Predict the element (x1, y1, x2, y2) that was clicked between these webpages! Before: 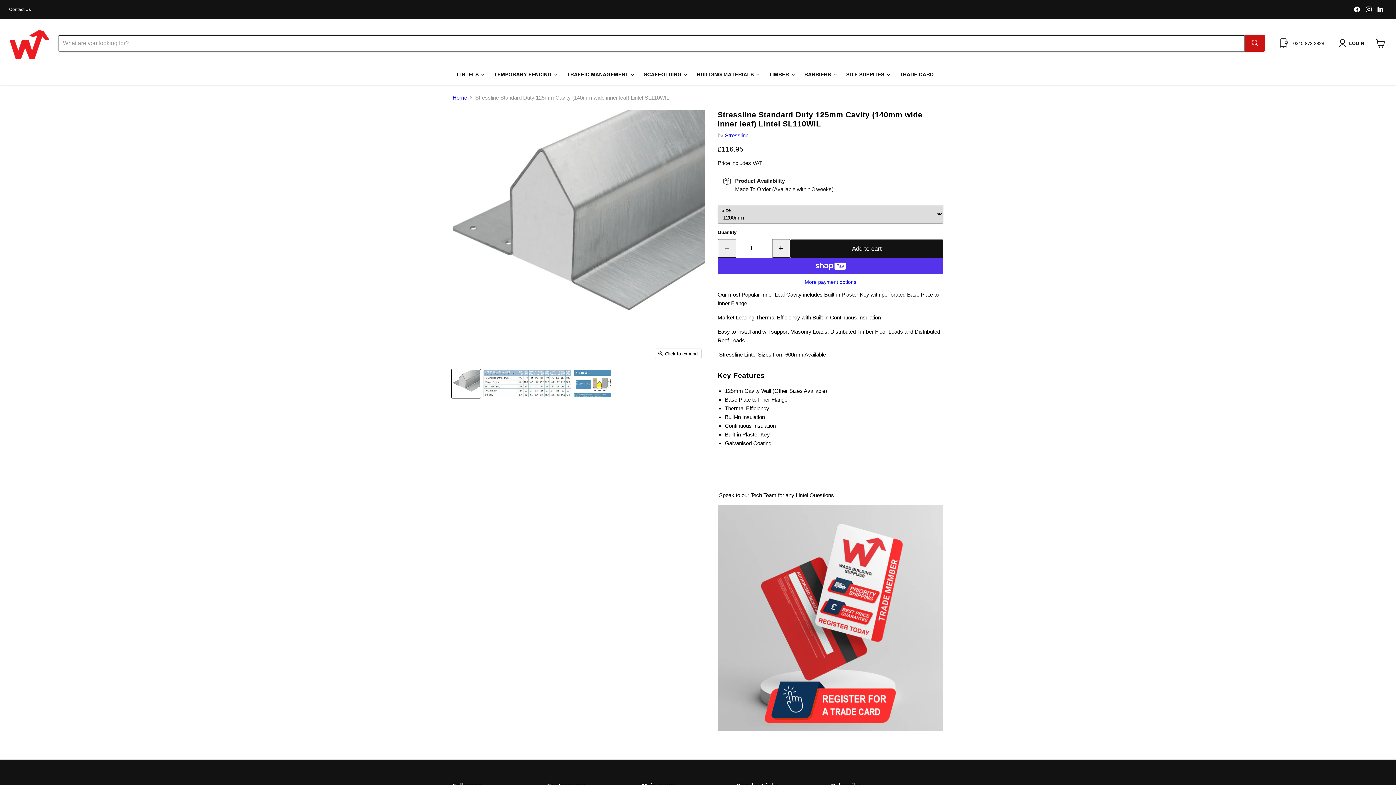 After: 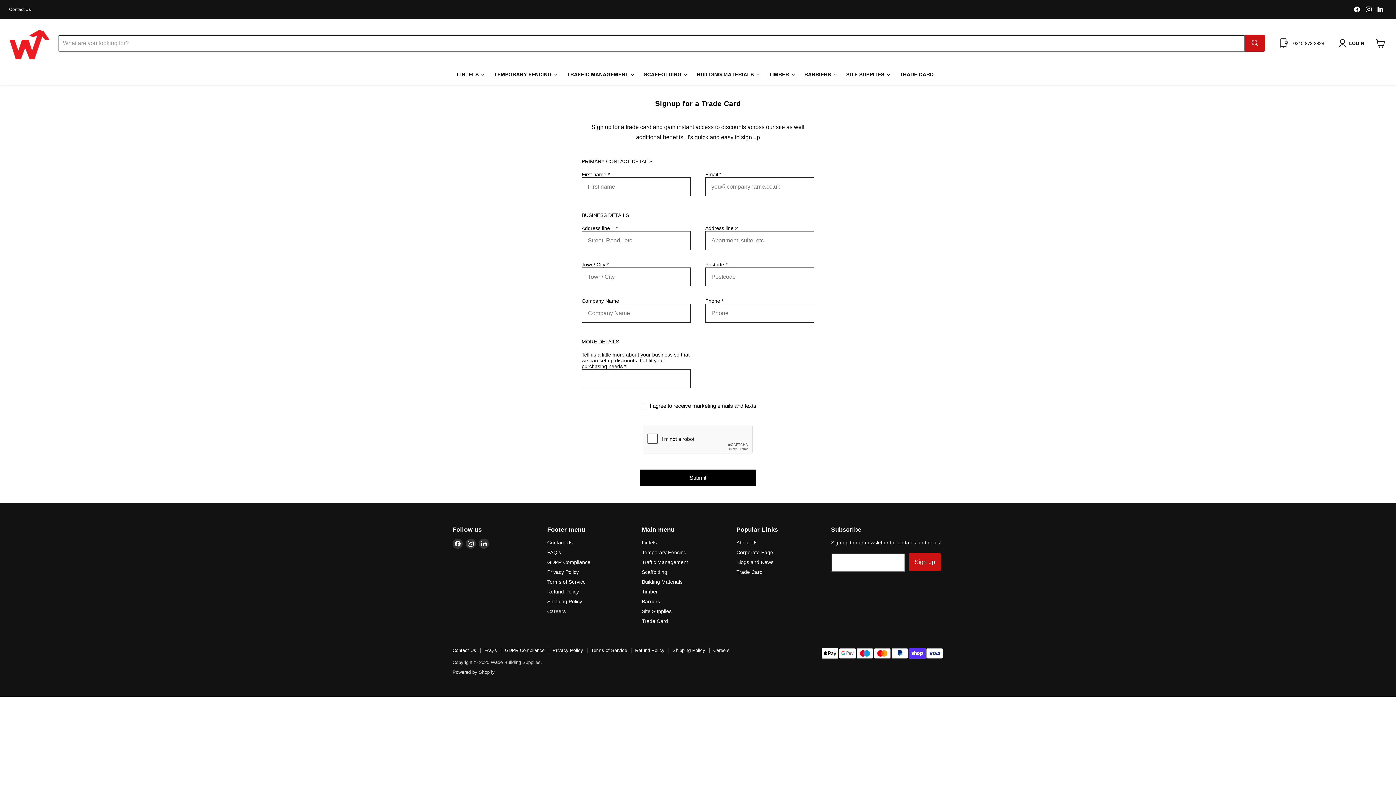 Action: bbox: (894, 67, 939, 82) label: TRADE CARD